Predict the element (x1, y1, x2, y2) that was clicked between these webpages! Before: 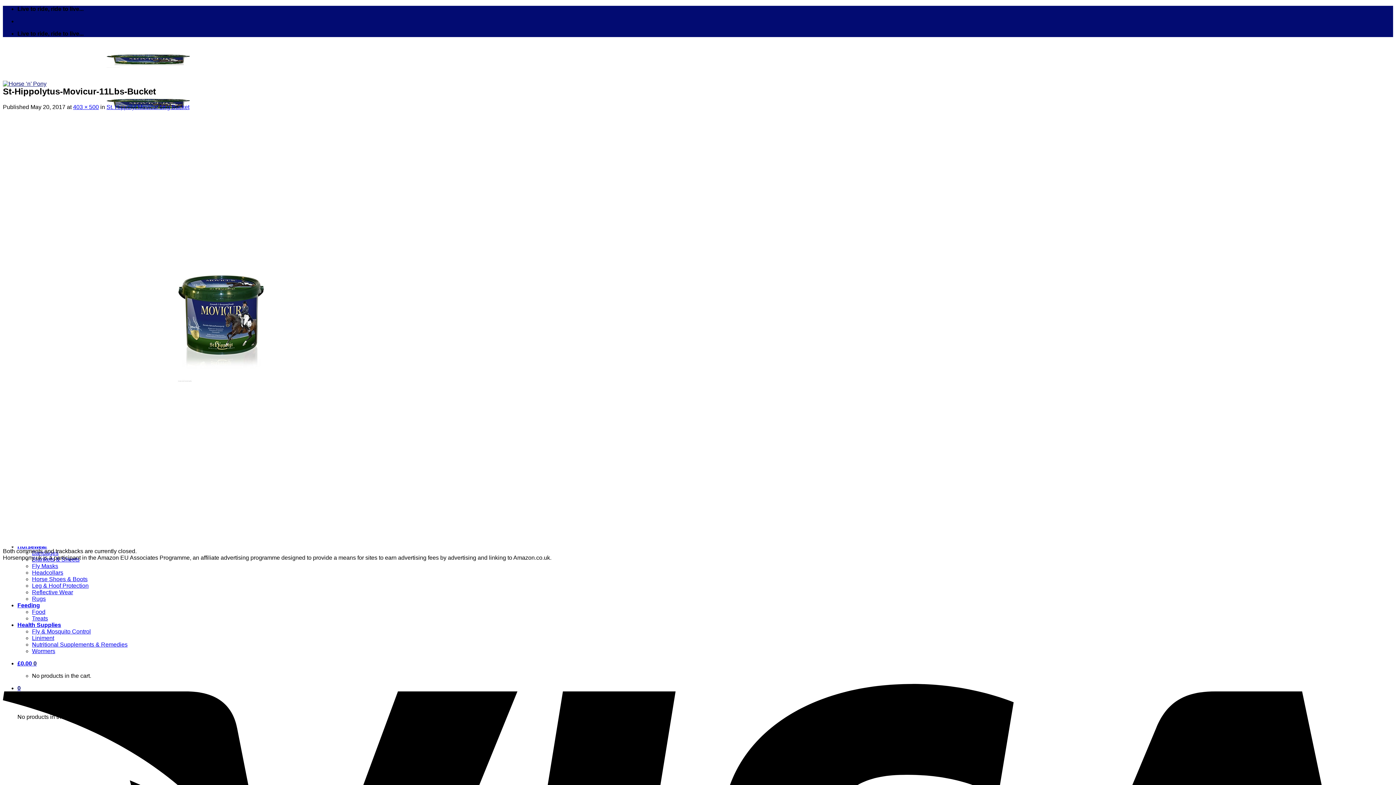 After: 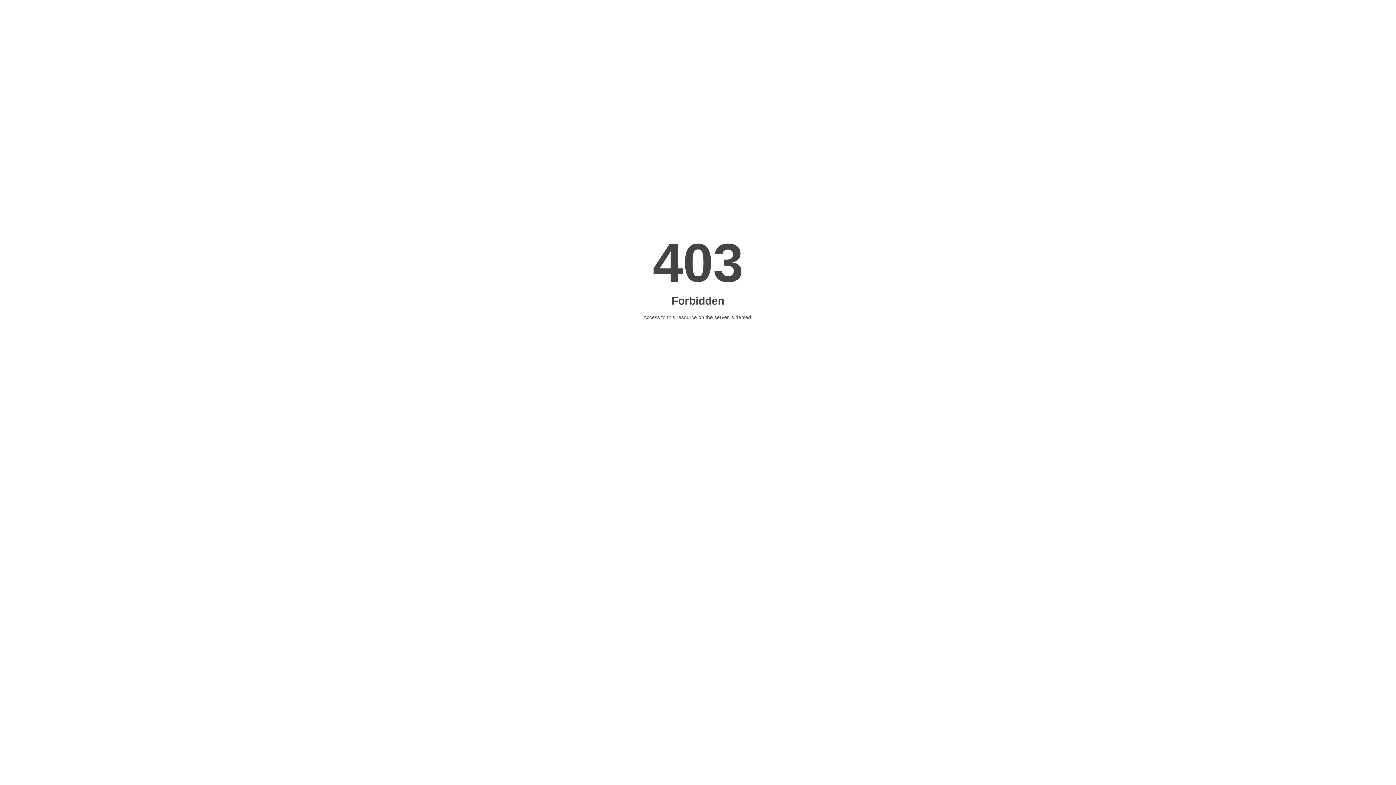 Action: label: St. Hippolyt Movicur 5Kg Bucket bbox: (106, 103, 189, 110)